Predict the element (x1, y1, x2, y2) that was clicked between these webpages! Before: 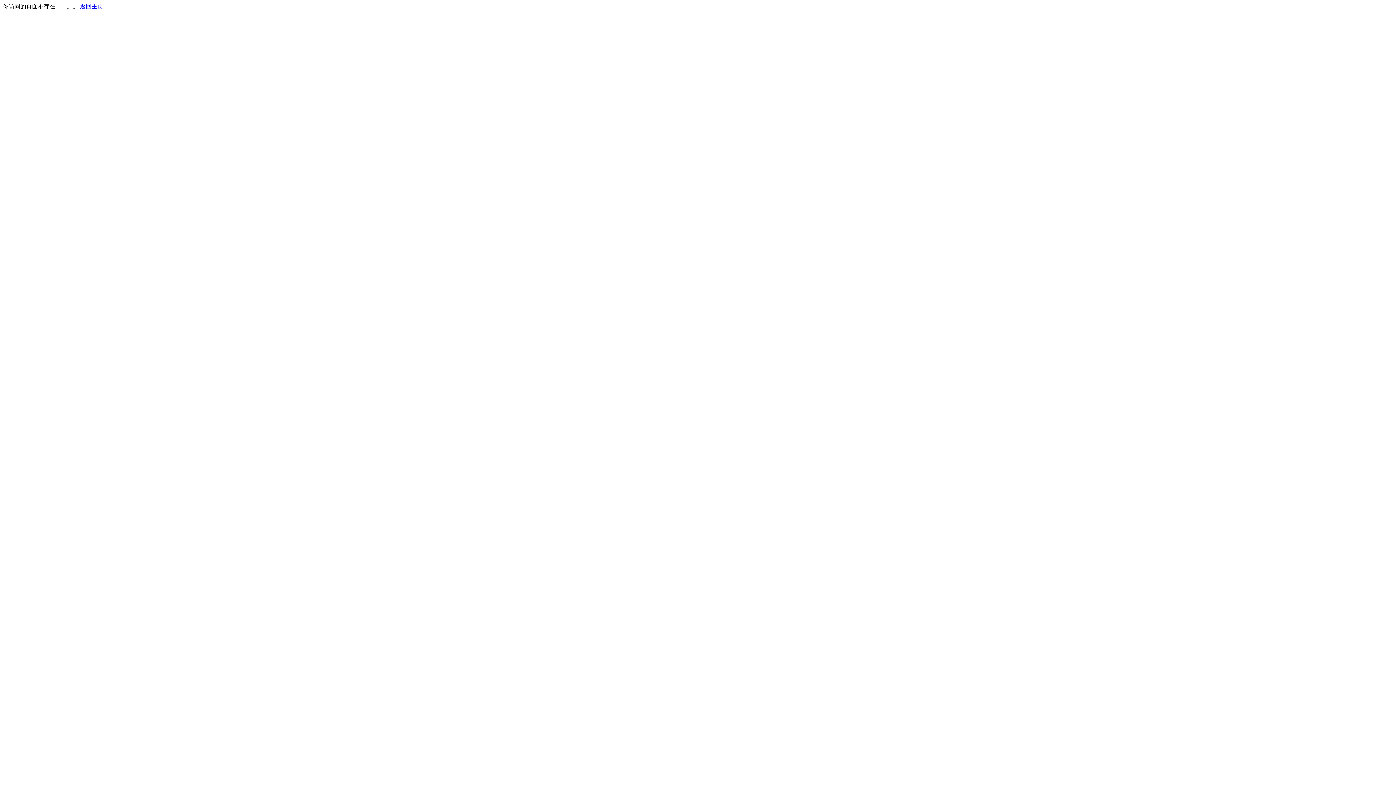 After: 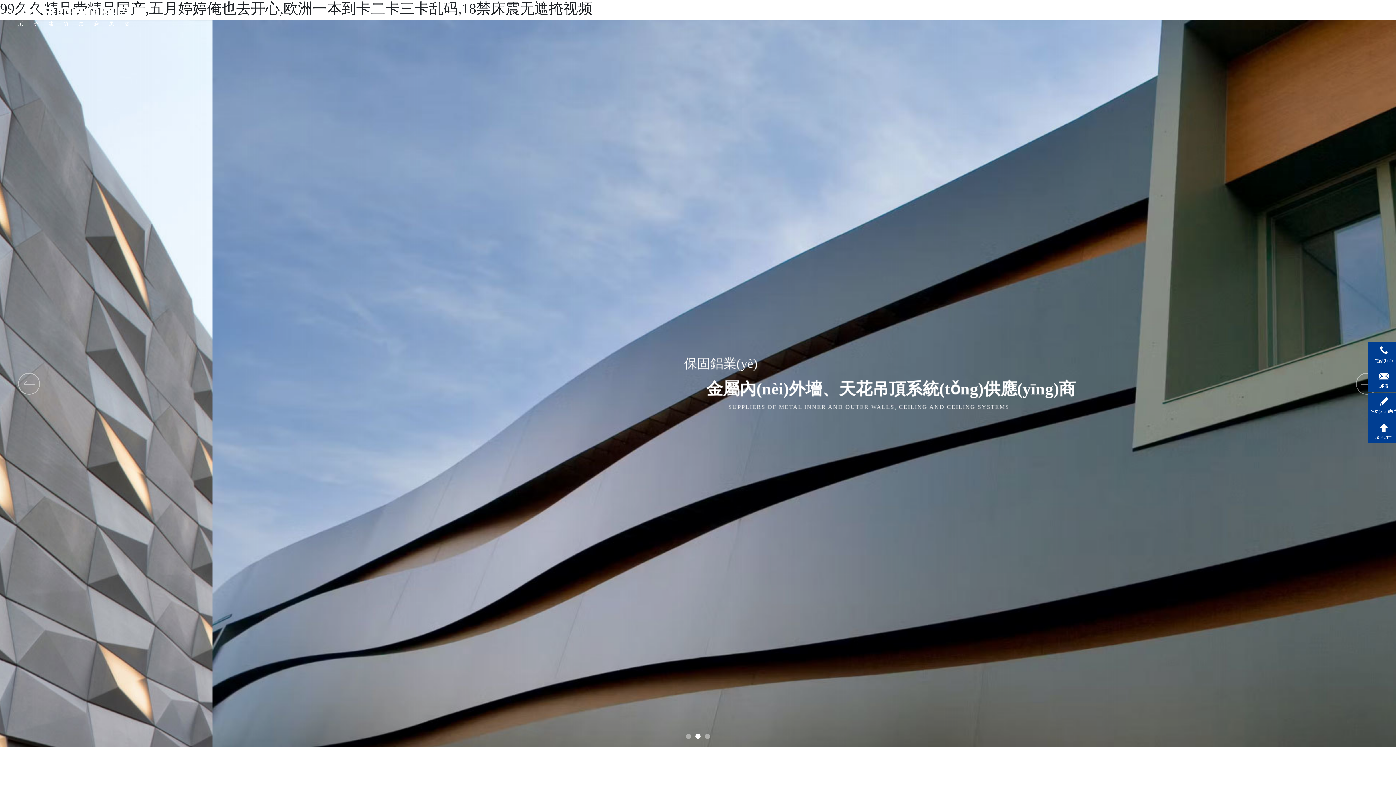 Action: label: 返回主页 bbox: (80, 3, 103, 9)